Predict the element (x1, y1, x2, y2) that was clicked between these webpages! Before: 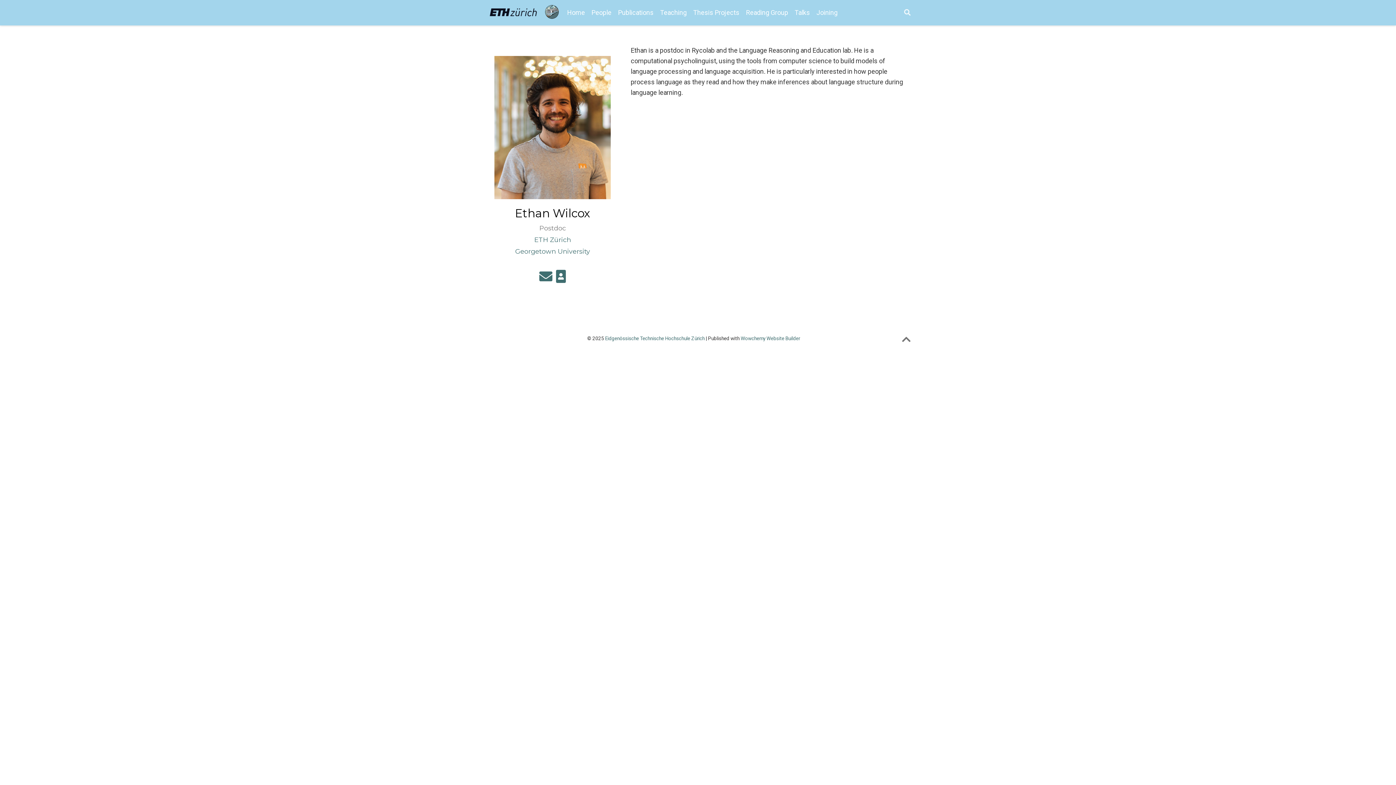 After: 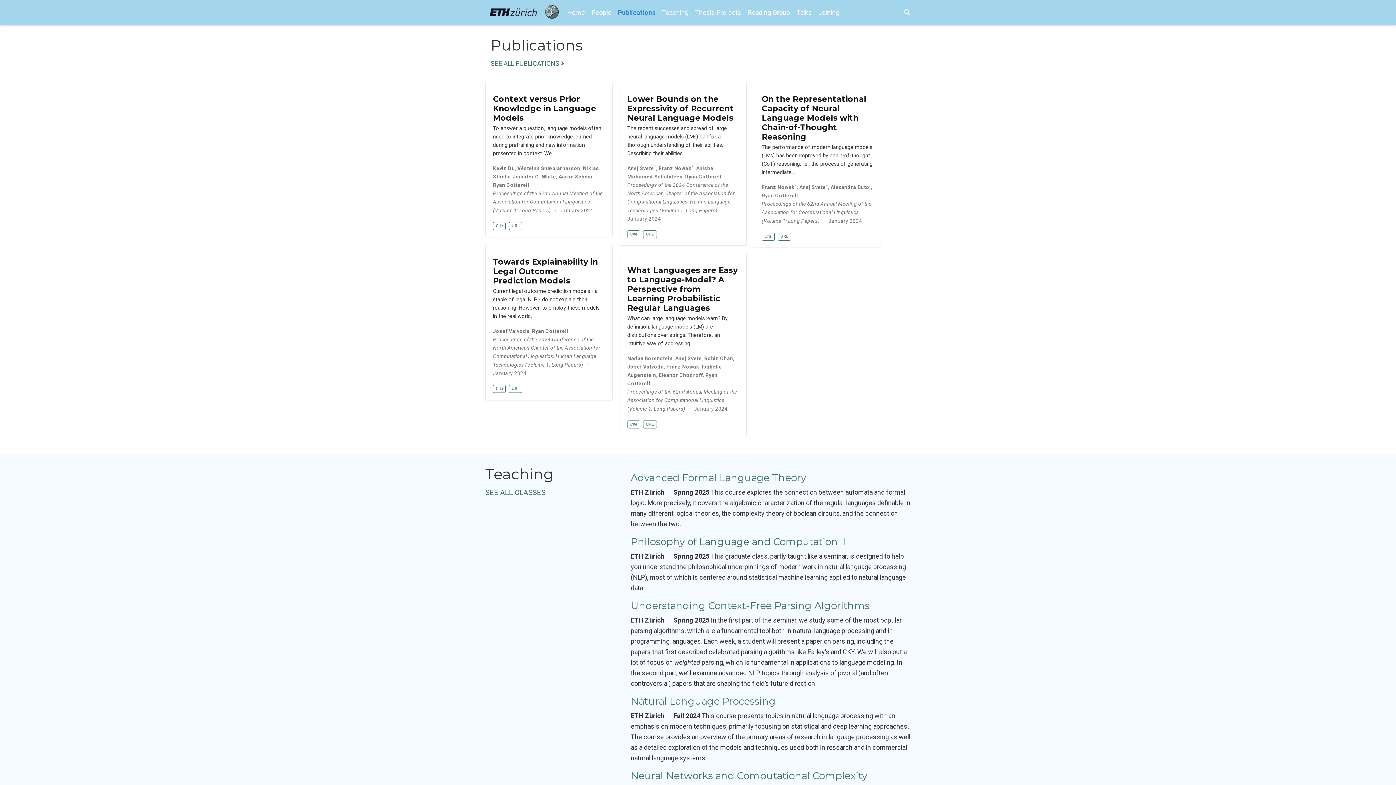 Action: label: Publications bbox: (614, 5, 657, 20)